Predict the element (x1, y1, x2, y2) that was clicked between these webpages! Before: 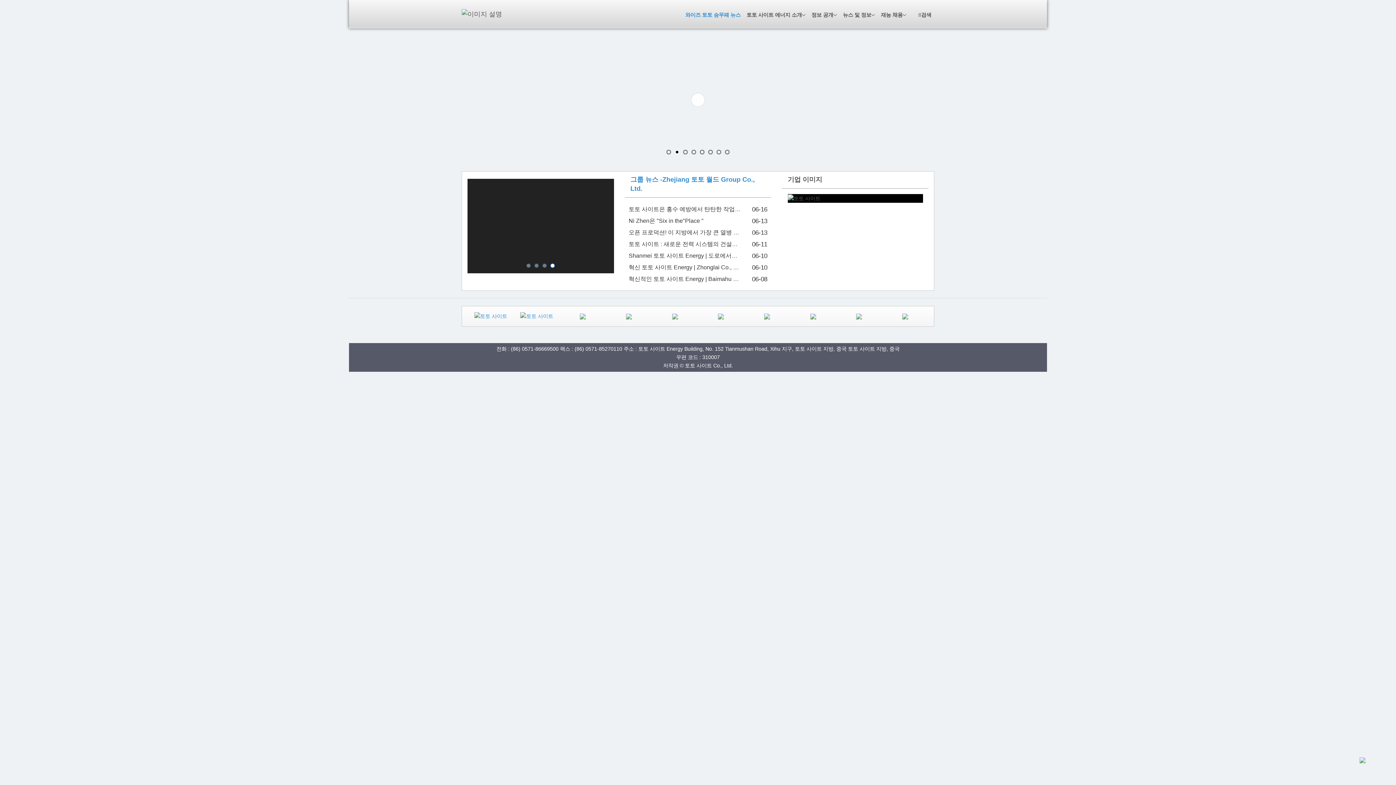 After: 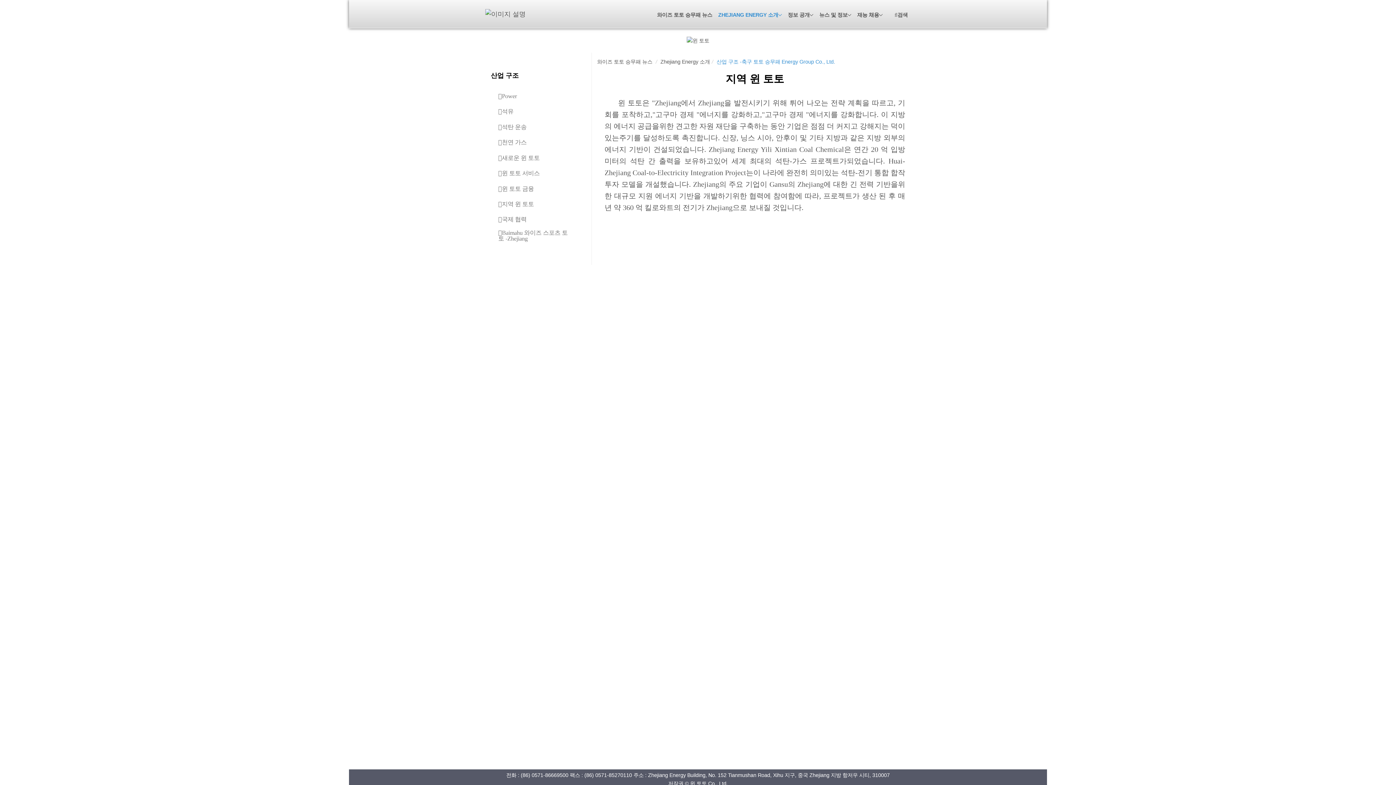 Action: bbox: (810, 313, 816, 319)